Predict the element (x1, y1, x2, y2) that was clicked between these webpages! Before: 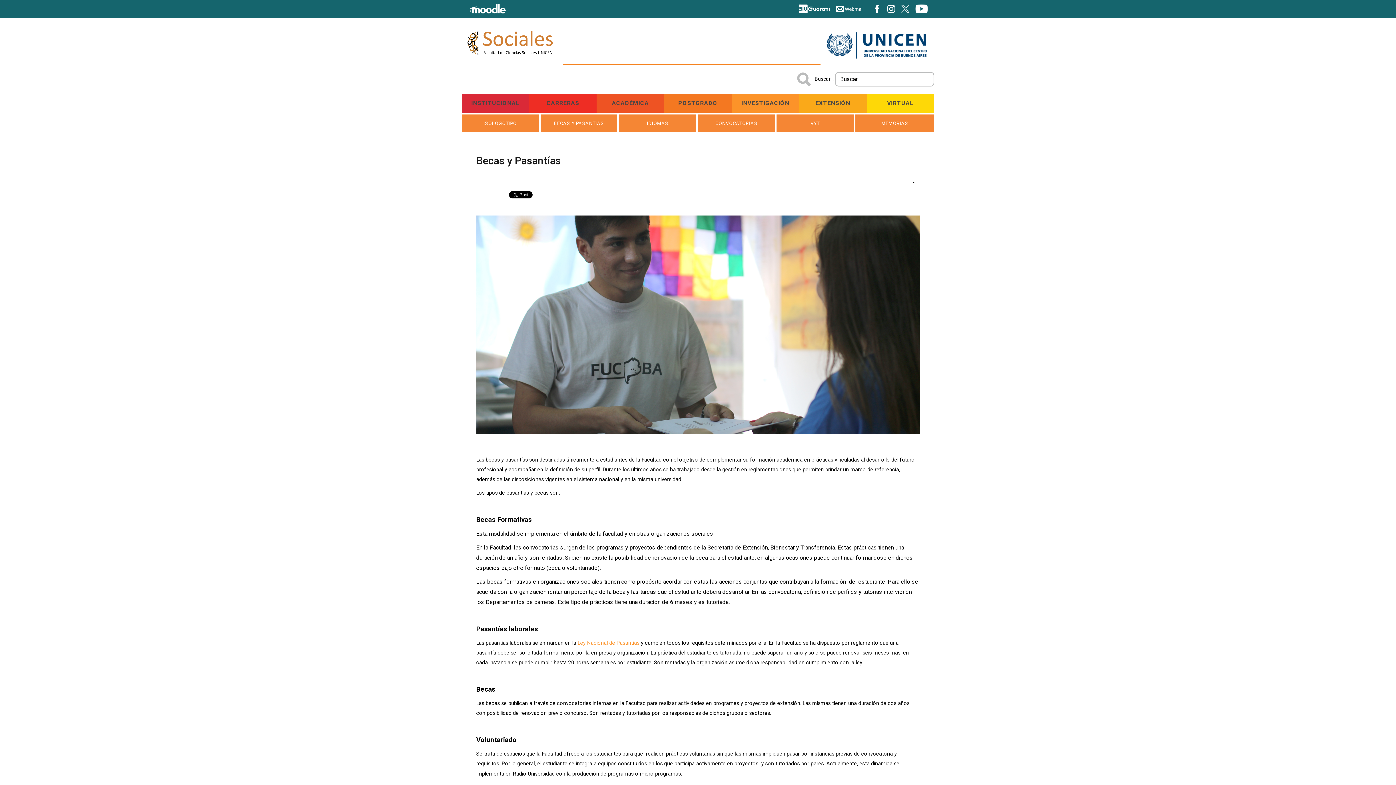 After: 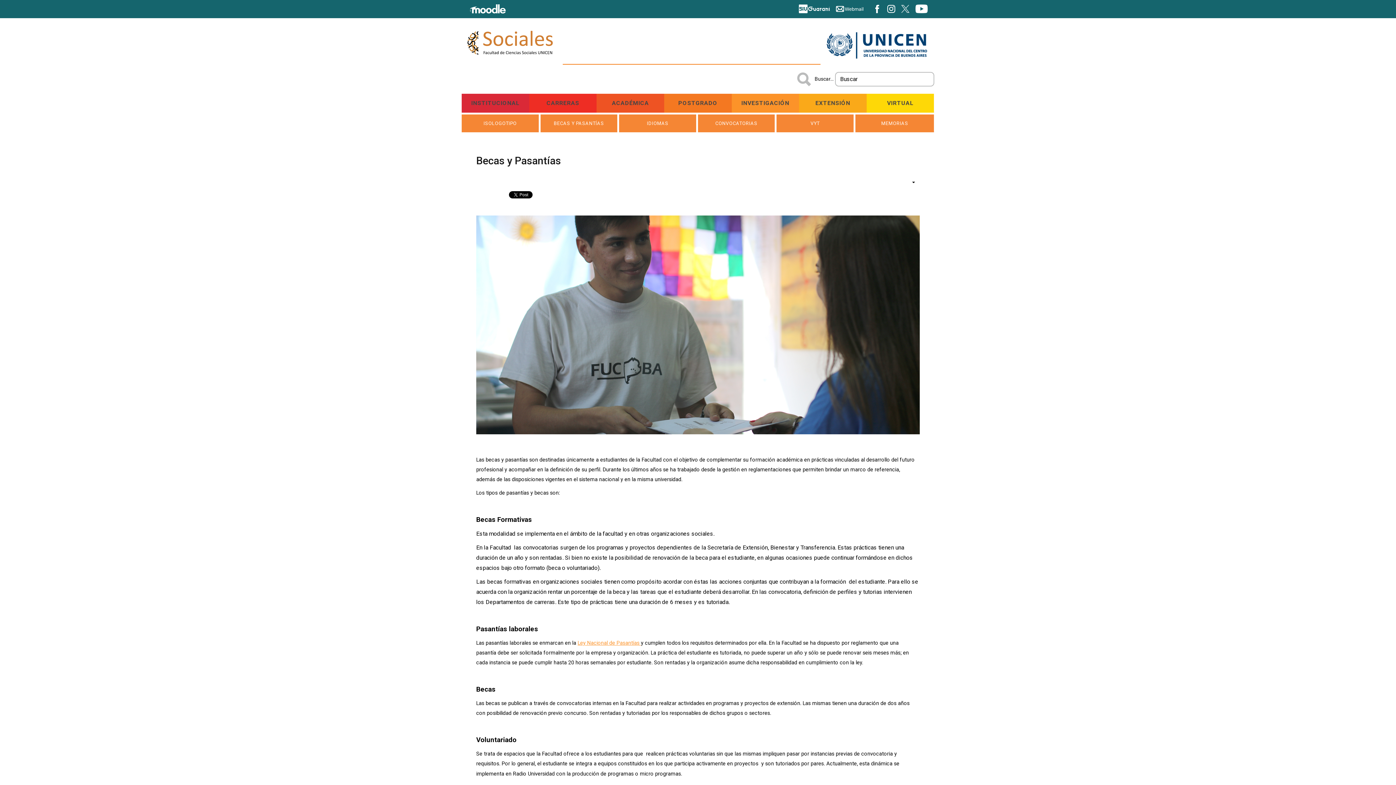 Action: bbox: (577, 640, 641, 646) label: Ley Nacional de Pasantías 